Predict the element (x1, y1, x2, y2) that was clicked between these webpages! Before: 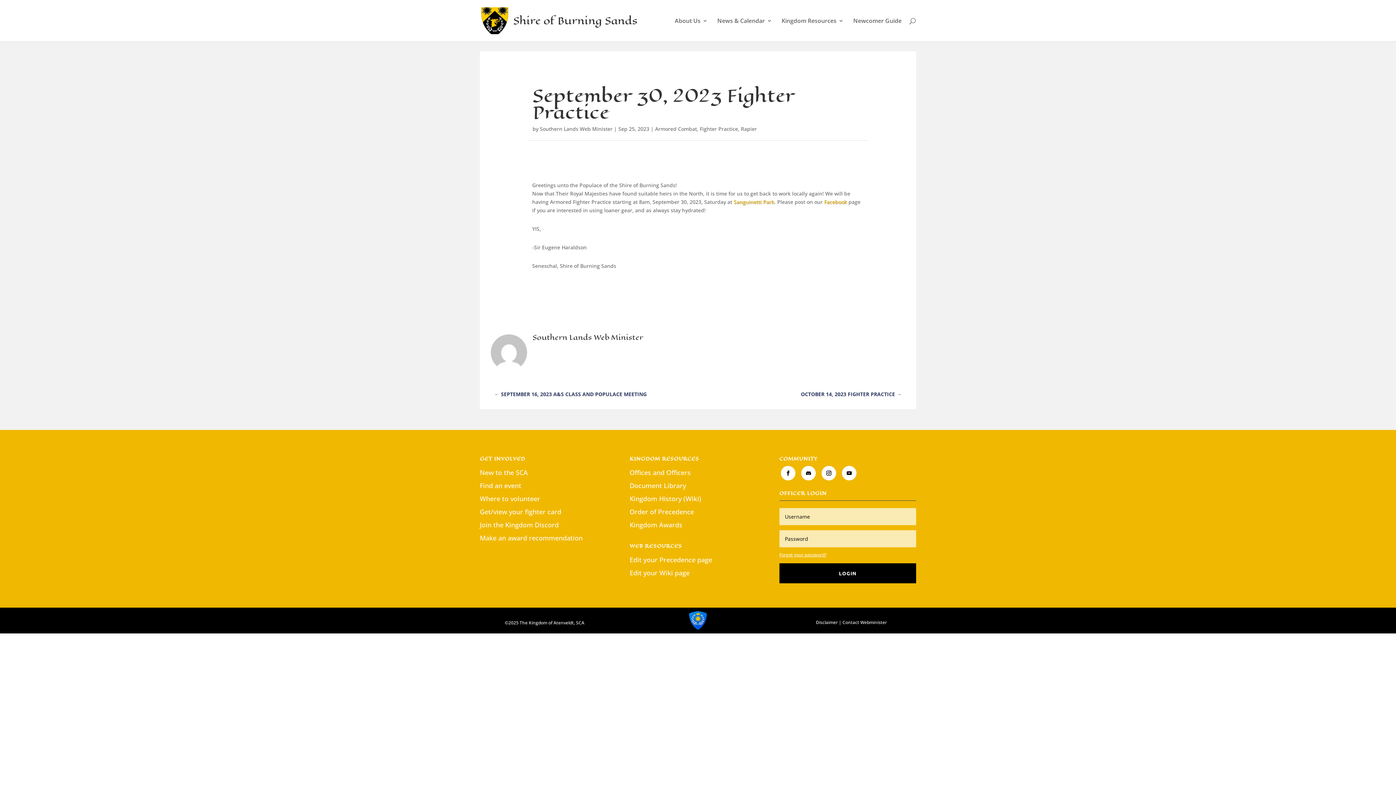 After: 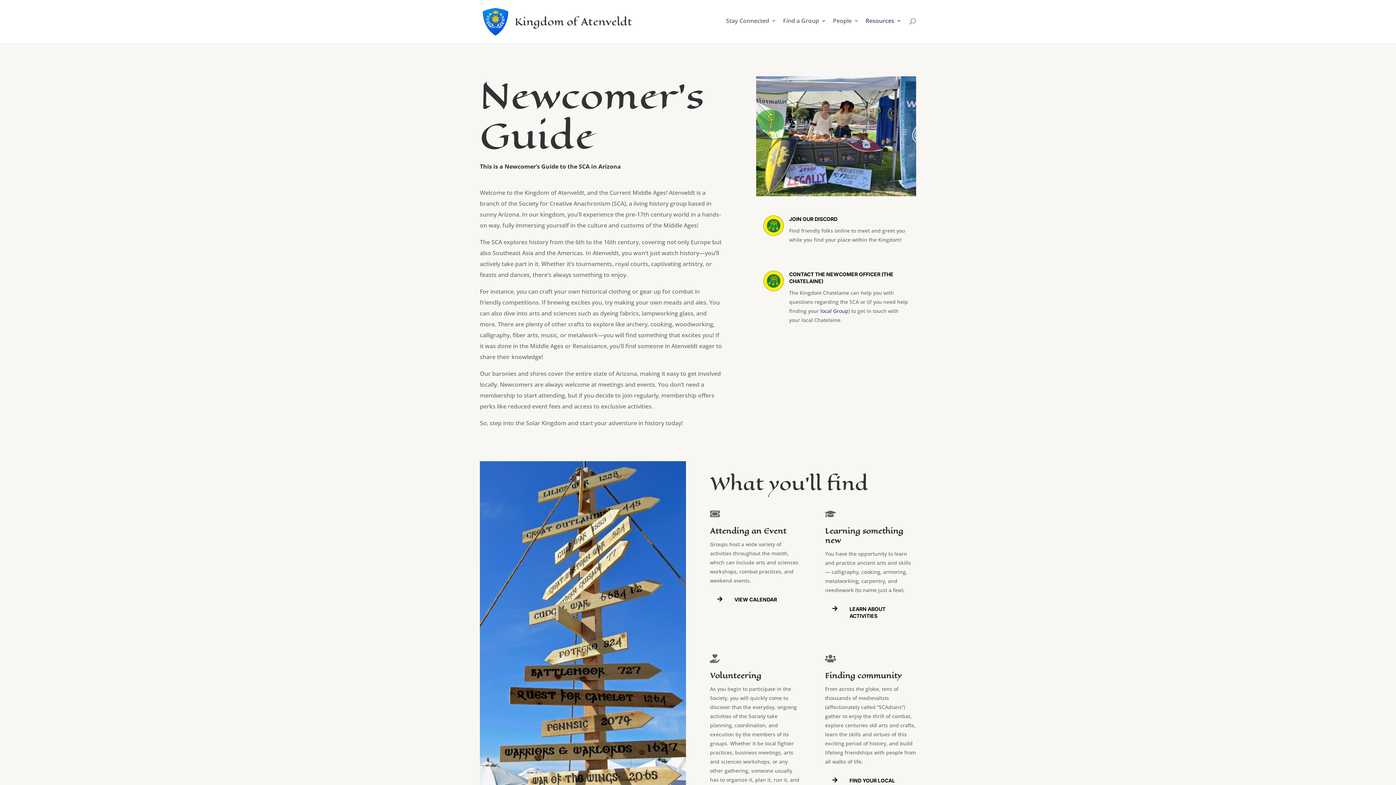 Action: bbox: (853, 18, 901, 41) label: Newcomer Guide